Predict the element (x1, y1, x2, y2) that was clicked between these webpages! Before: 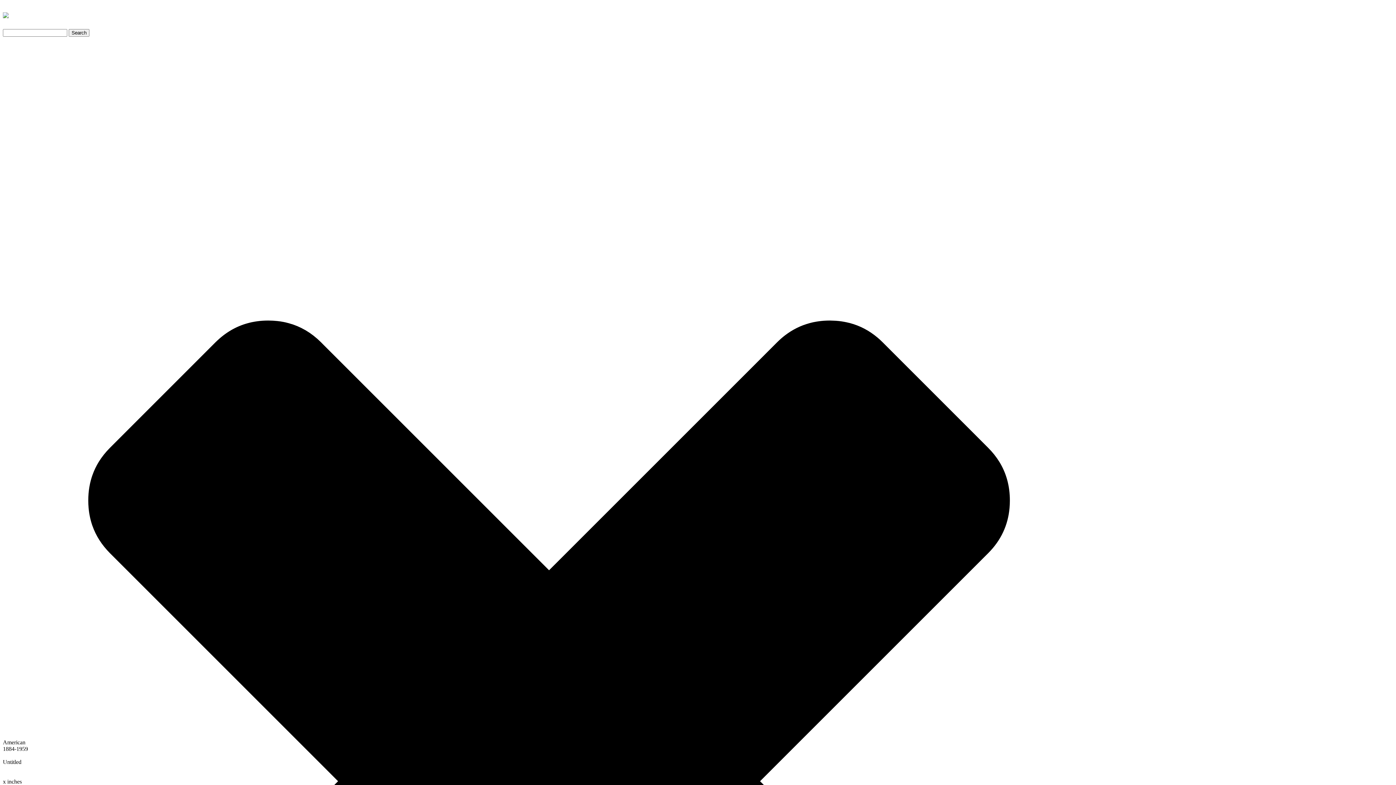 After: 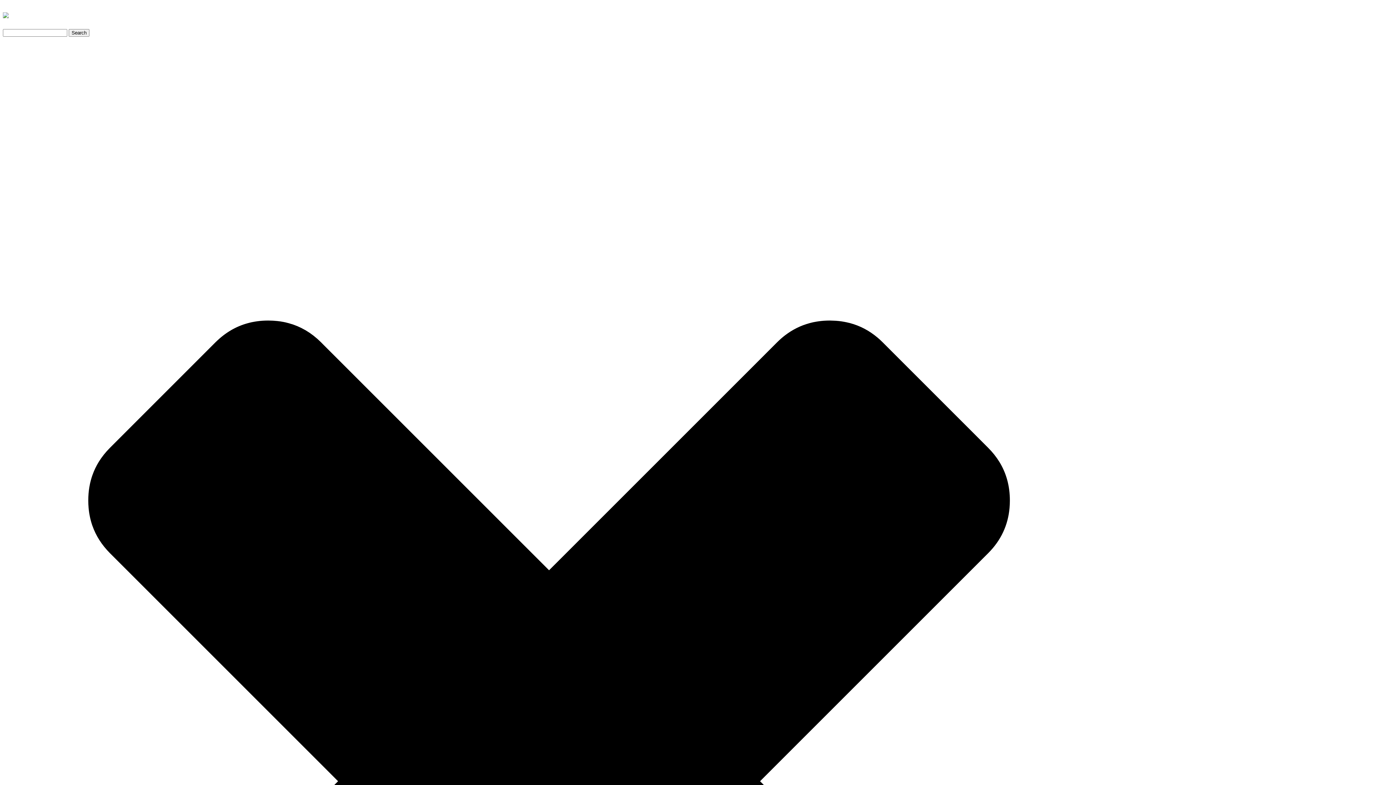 Action: bbox: (2, 7, 8, 20)